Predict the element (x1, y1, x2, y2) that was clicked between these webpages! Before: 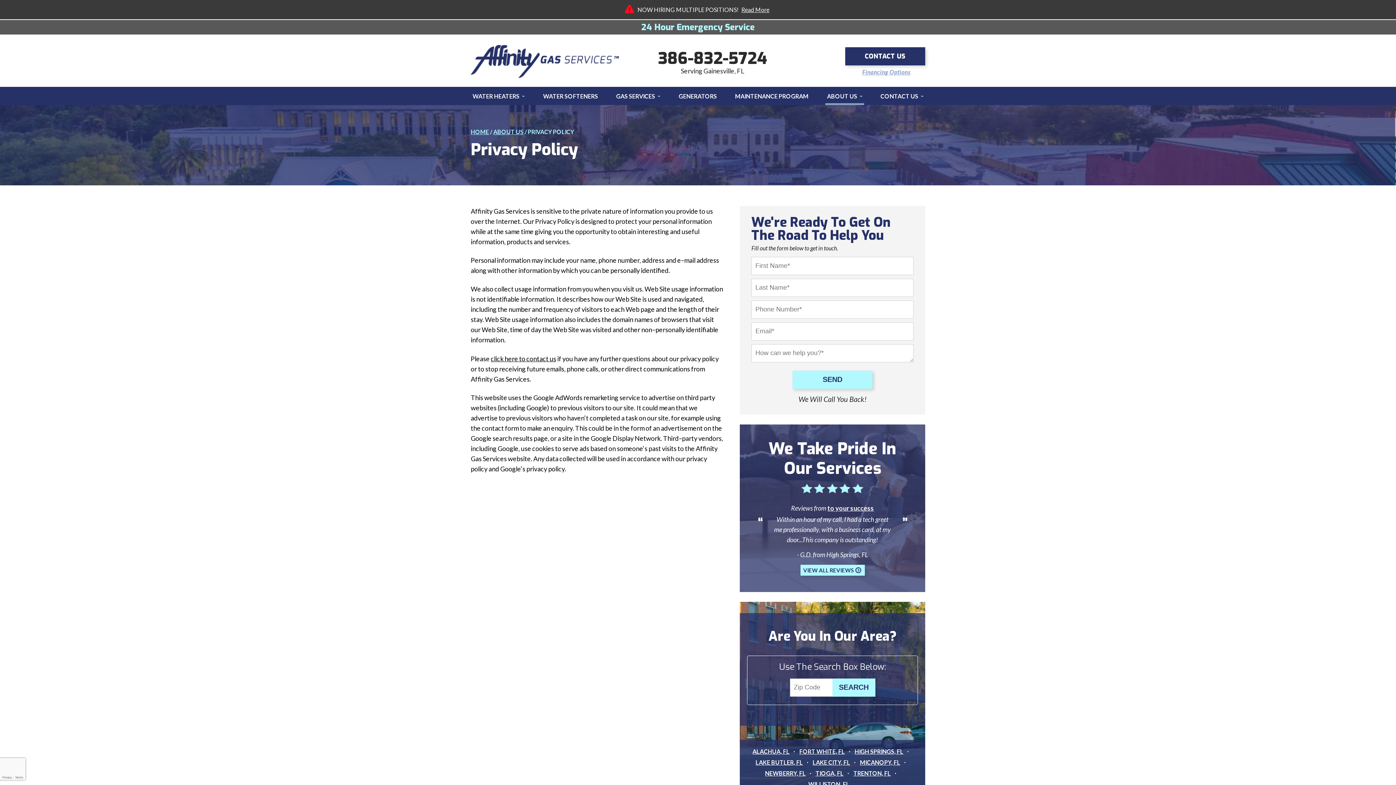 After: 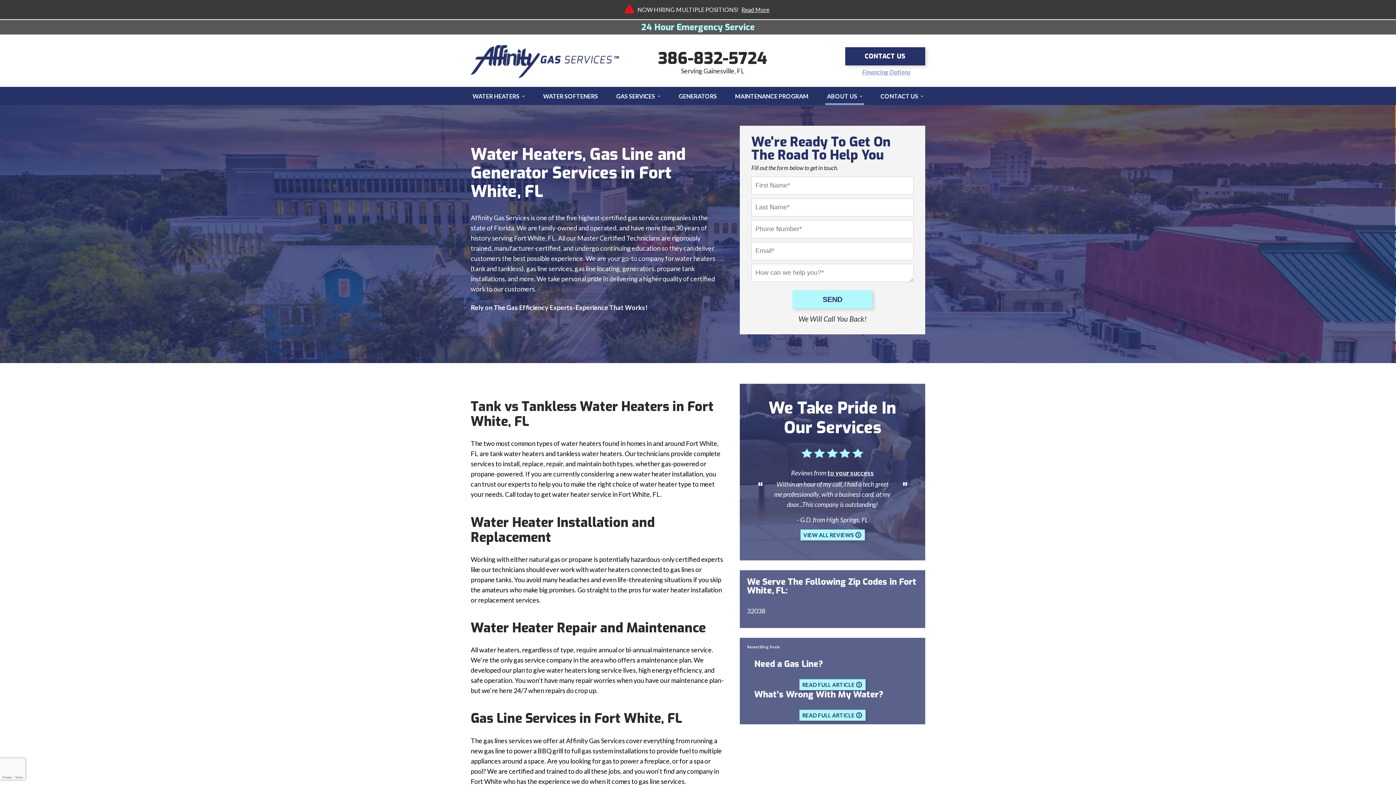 Action: label: FORT WHITE, FL bbox: (799, 746, 845, 757)